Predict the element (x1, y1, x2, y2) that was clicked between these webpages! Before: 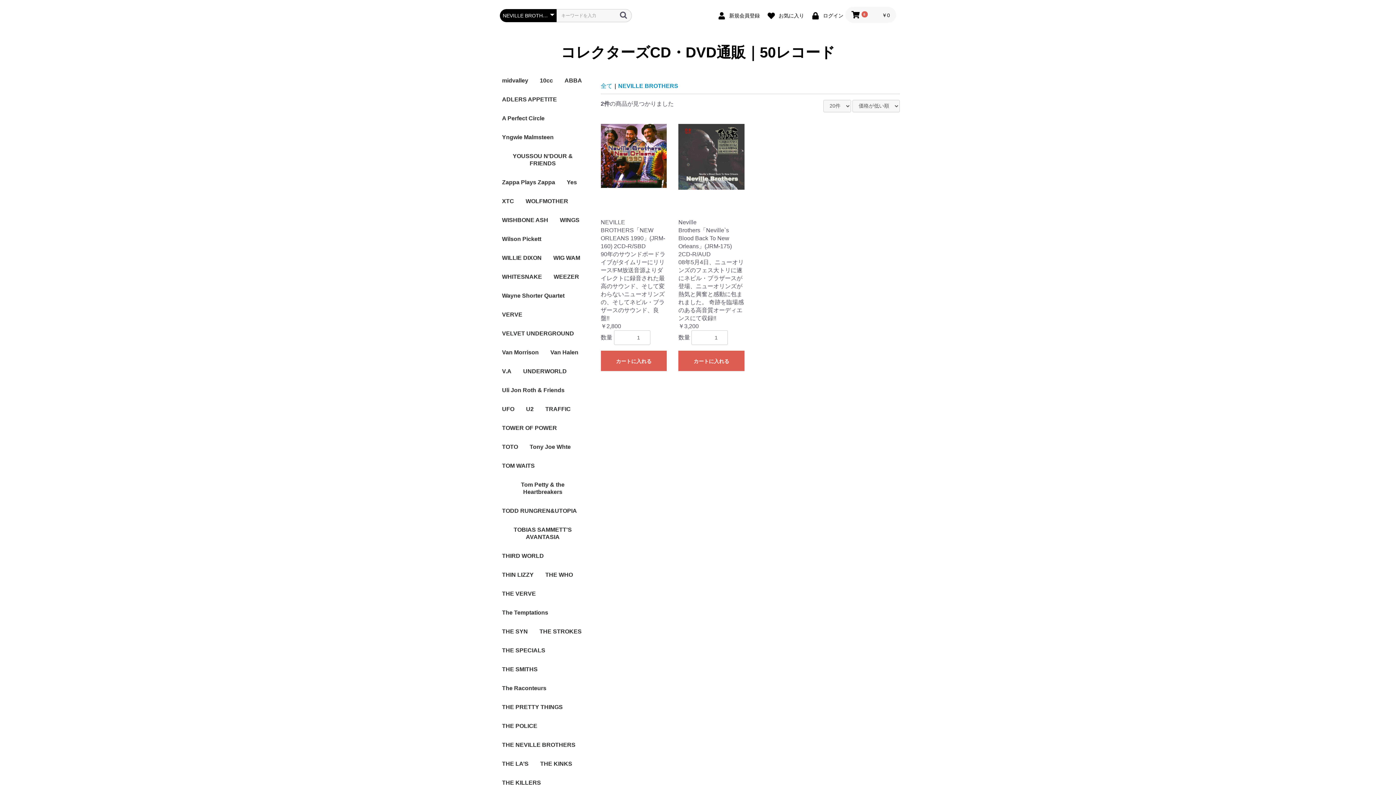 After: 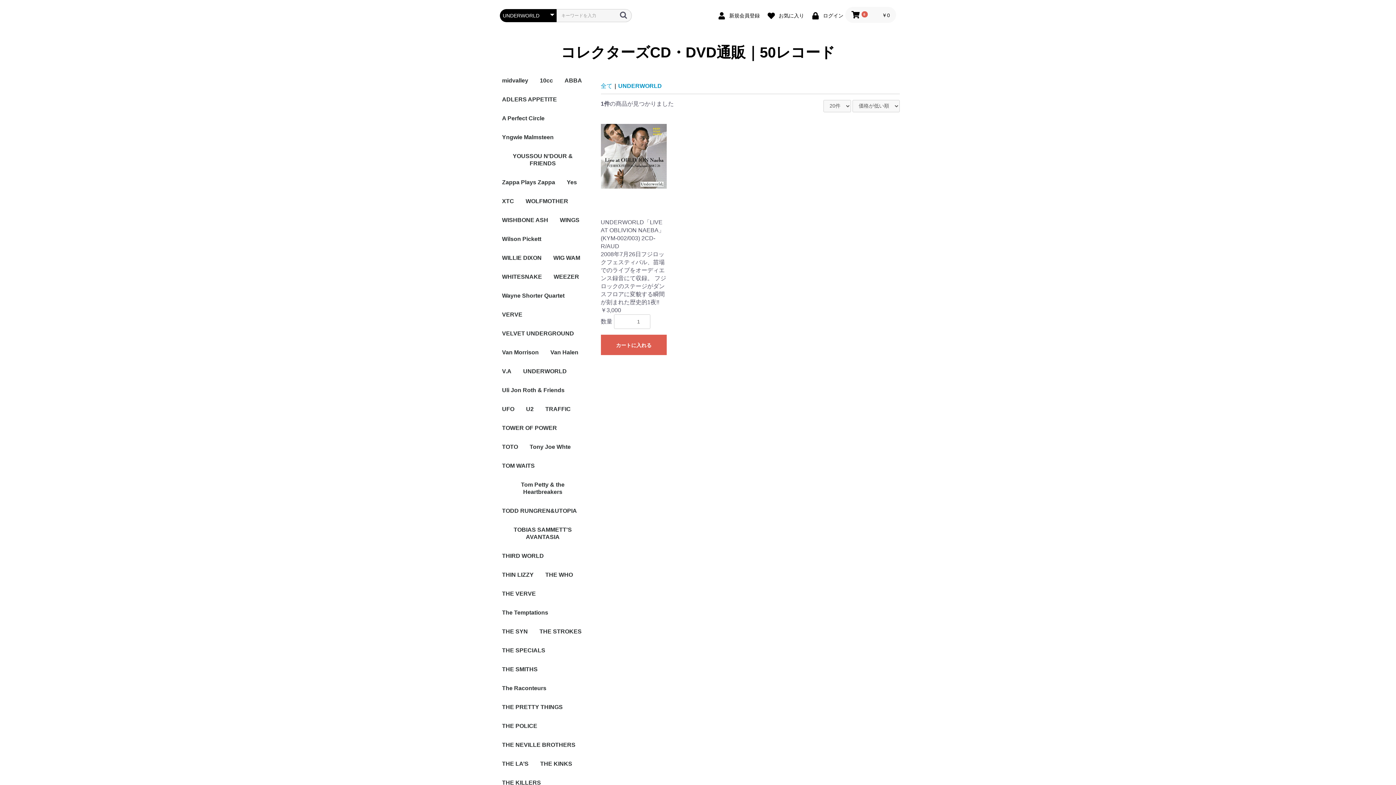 Action: bbox: (517, 362, 572, 381) label: UNDERWORLD